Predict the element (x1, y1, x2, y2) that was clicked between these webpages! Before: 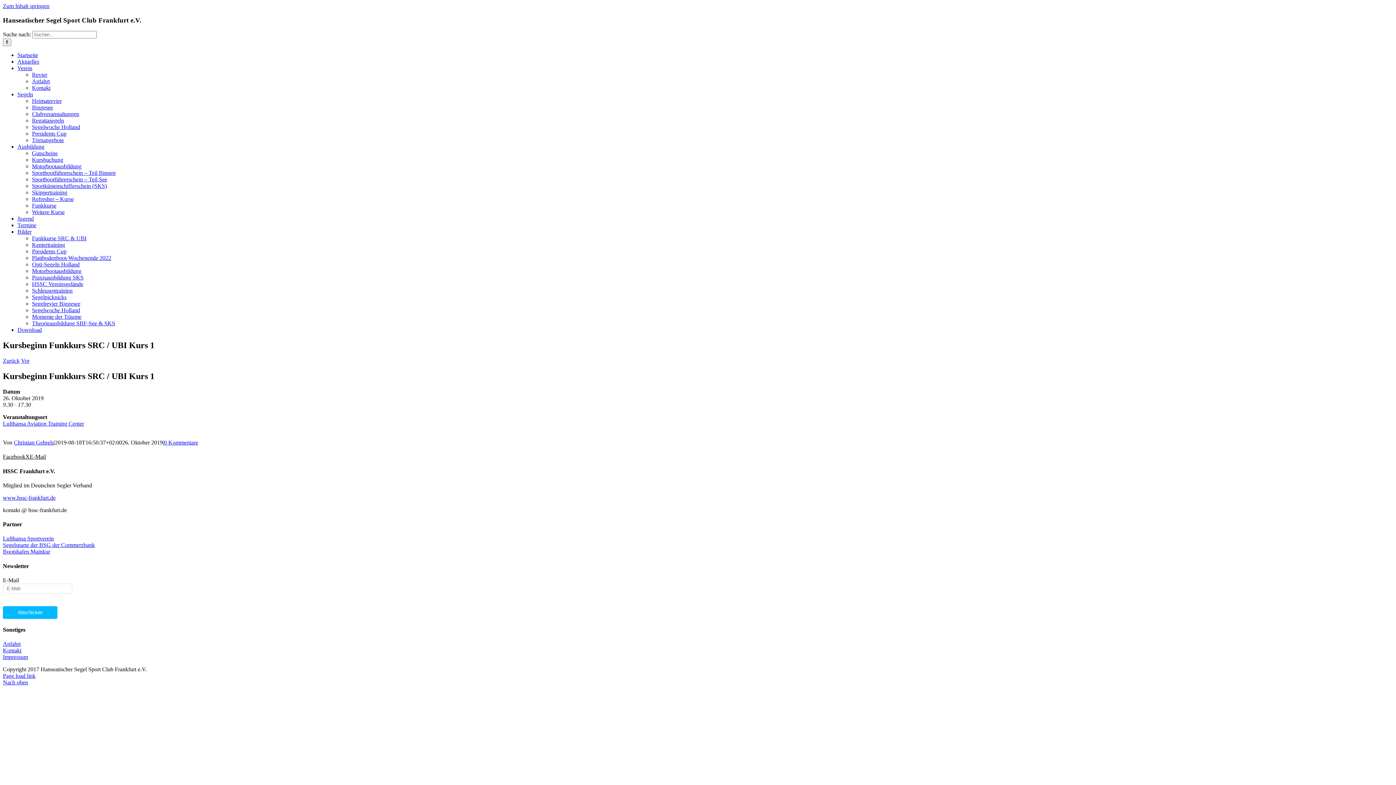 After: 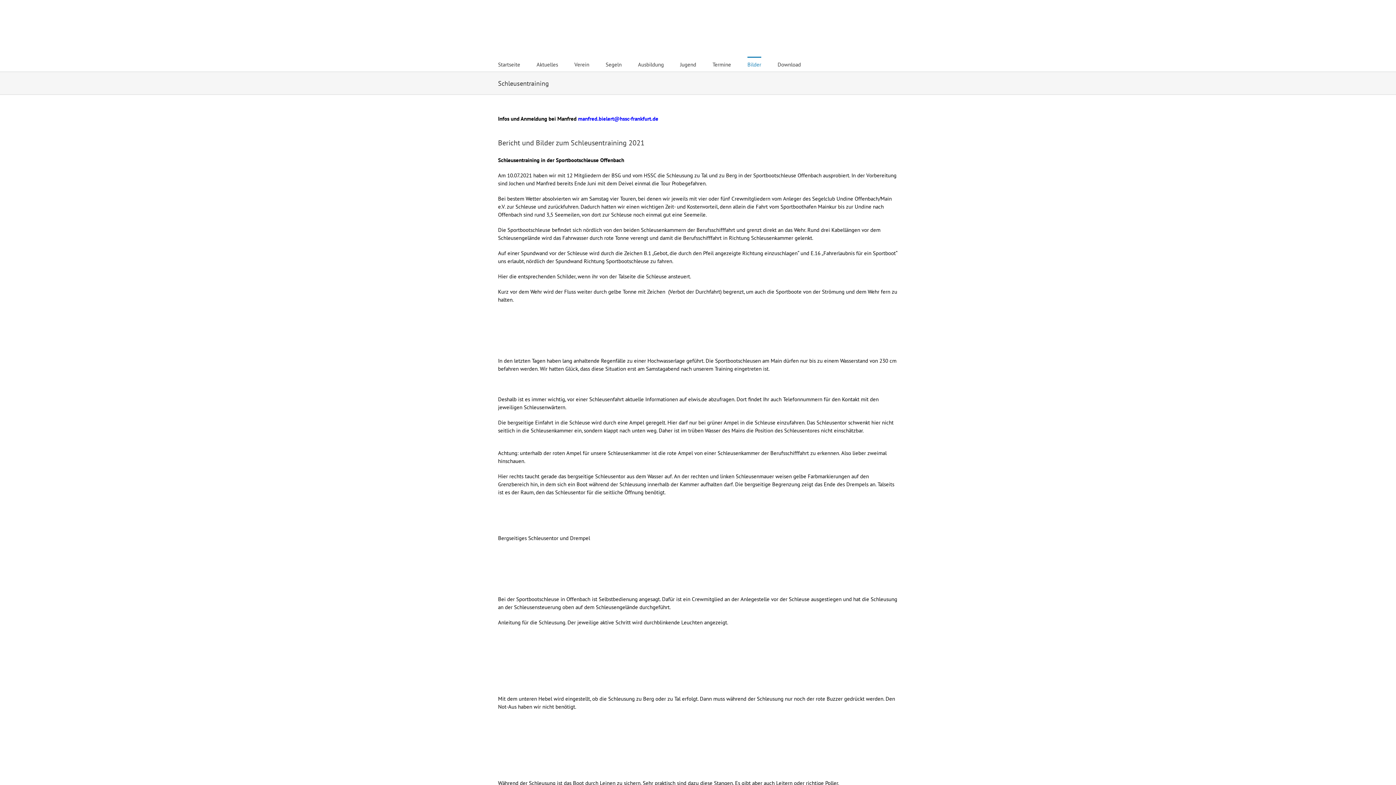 Action: bbox: (32, 287, 72, 293) label: Schleusentraining